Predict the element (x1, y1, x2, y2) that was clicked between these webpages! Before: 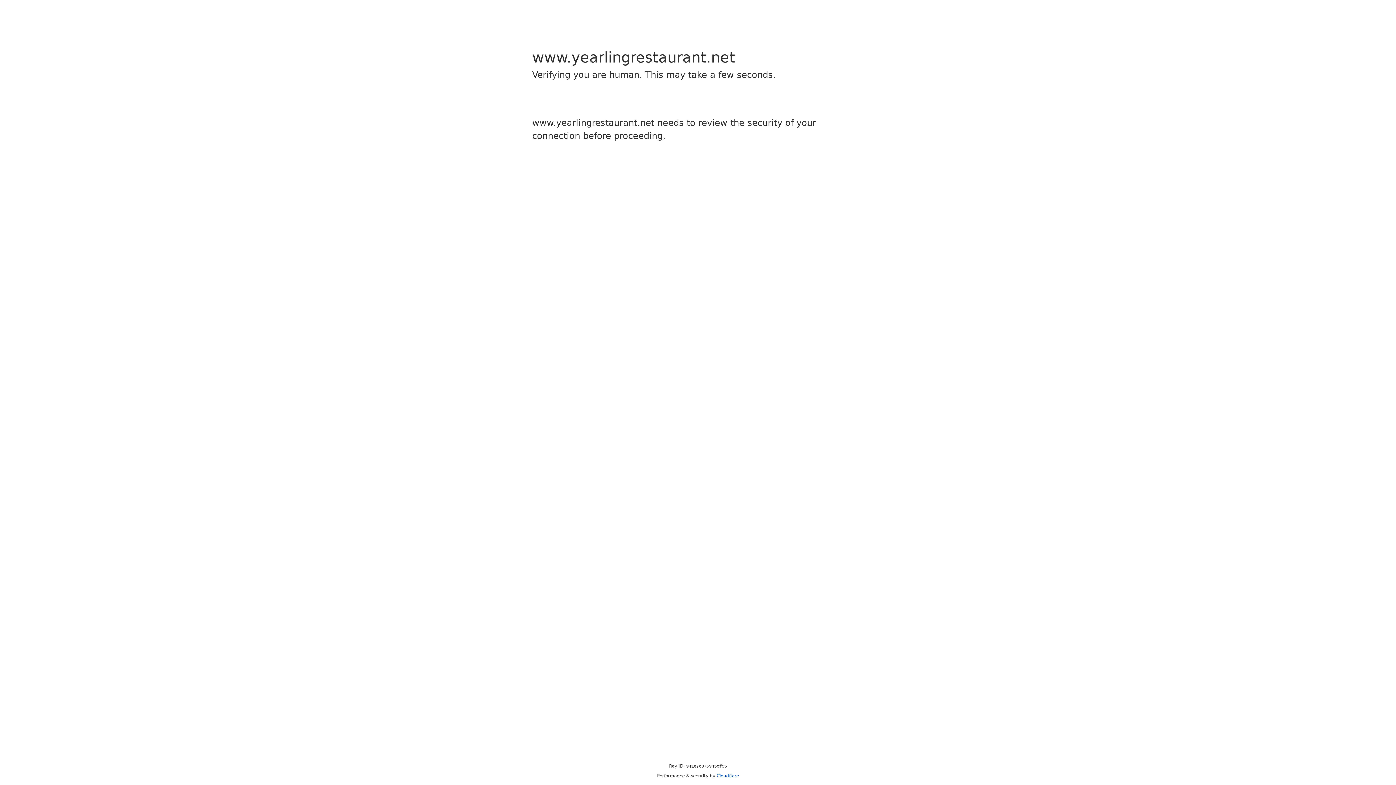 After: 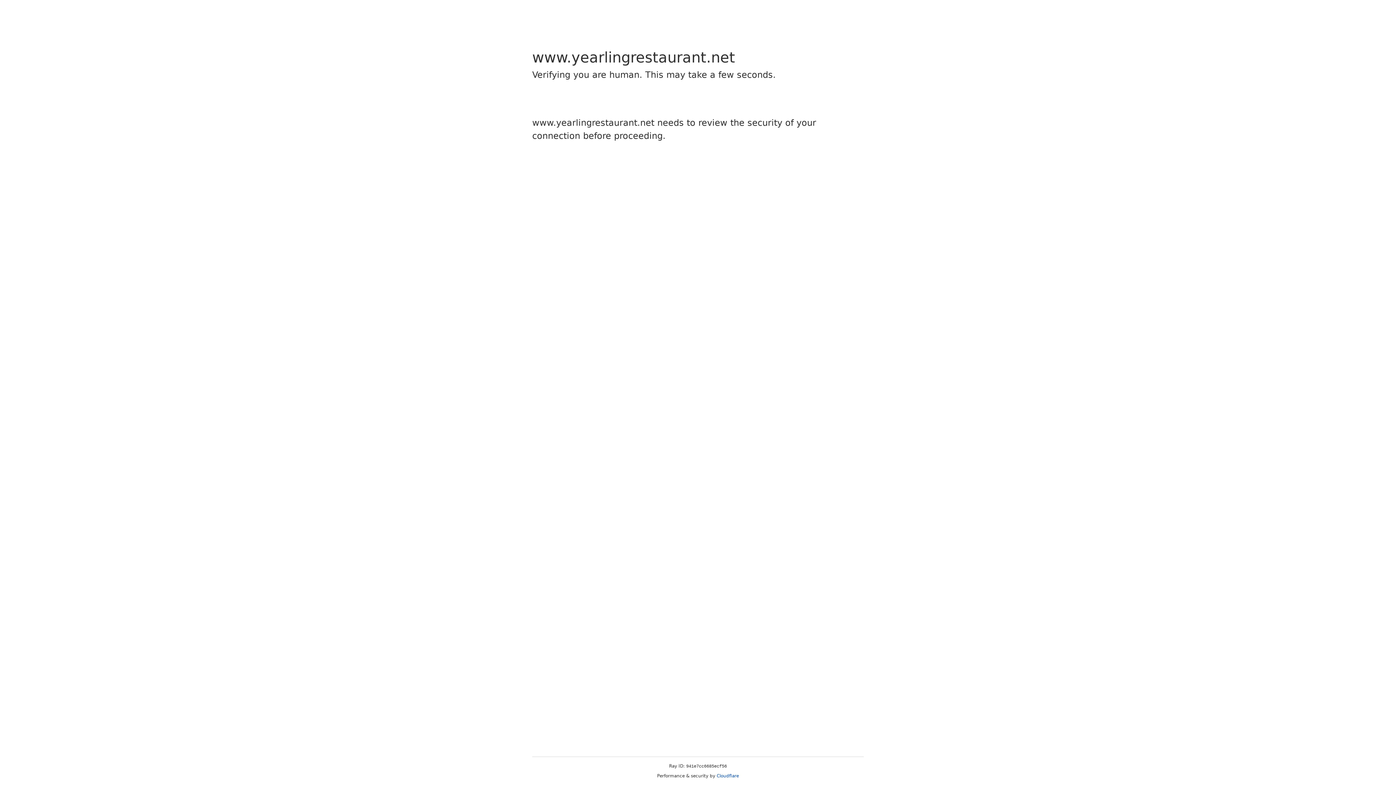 Action: label: Cloudflare bbox: (716, 773, 739, 778)